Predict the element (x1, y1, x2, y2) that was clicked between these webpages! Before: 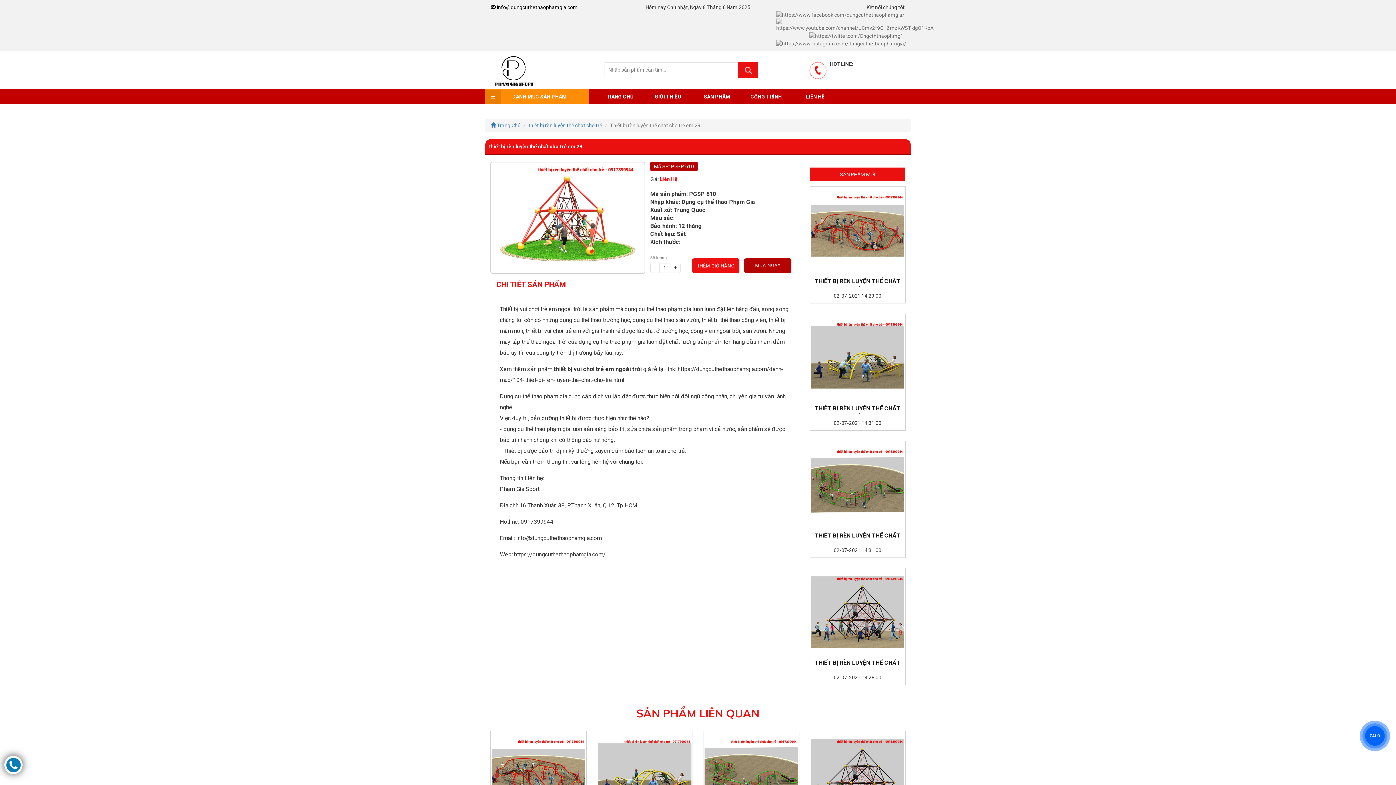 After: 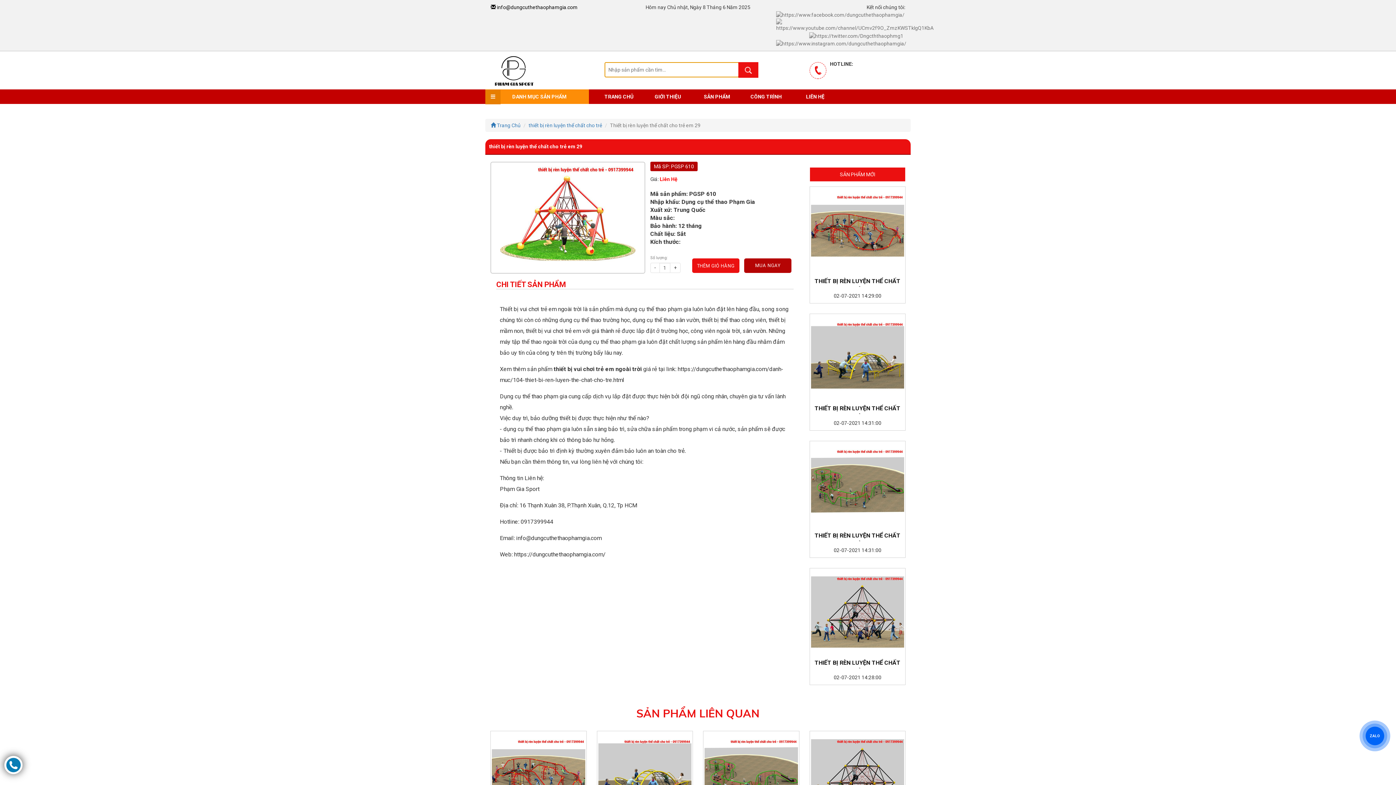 Action: bbox: (738, 62, 758, 77)